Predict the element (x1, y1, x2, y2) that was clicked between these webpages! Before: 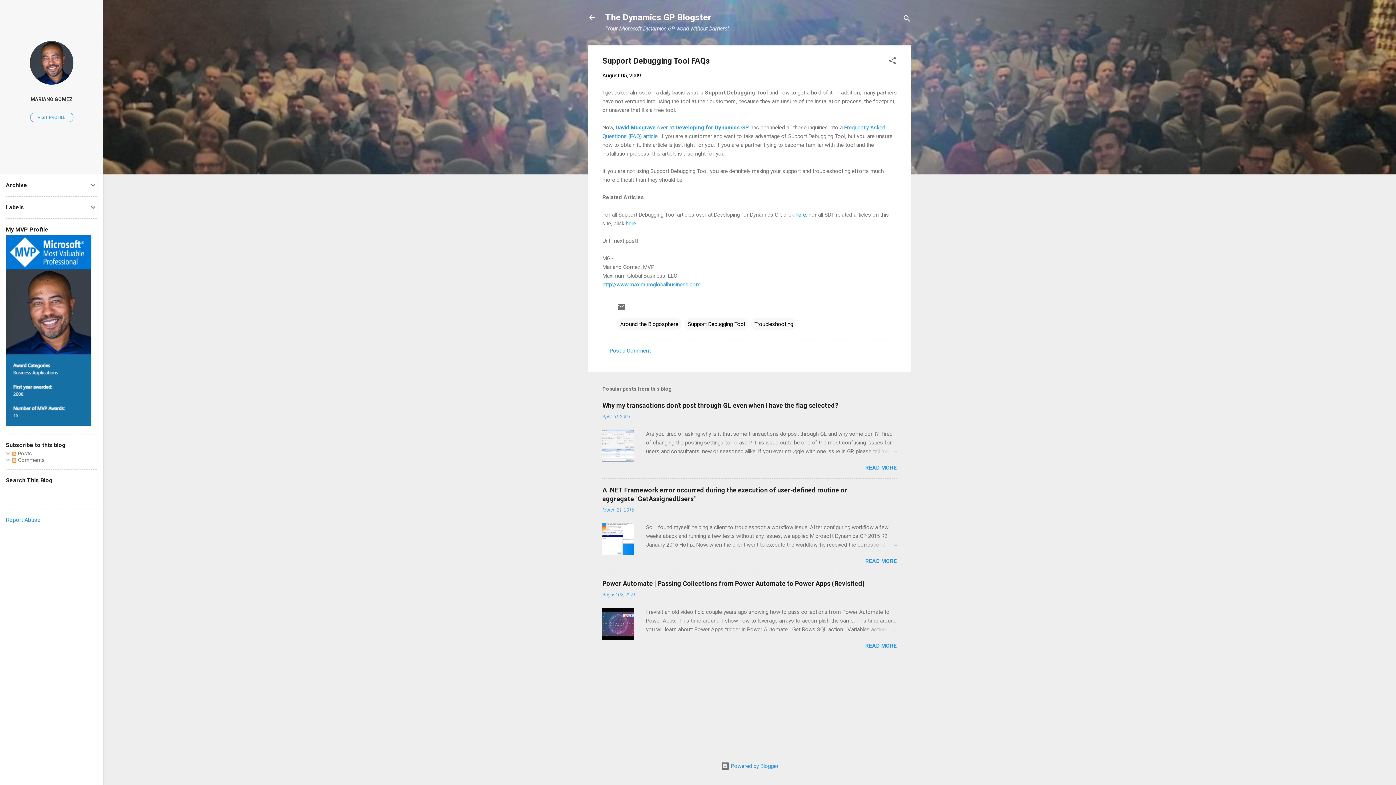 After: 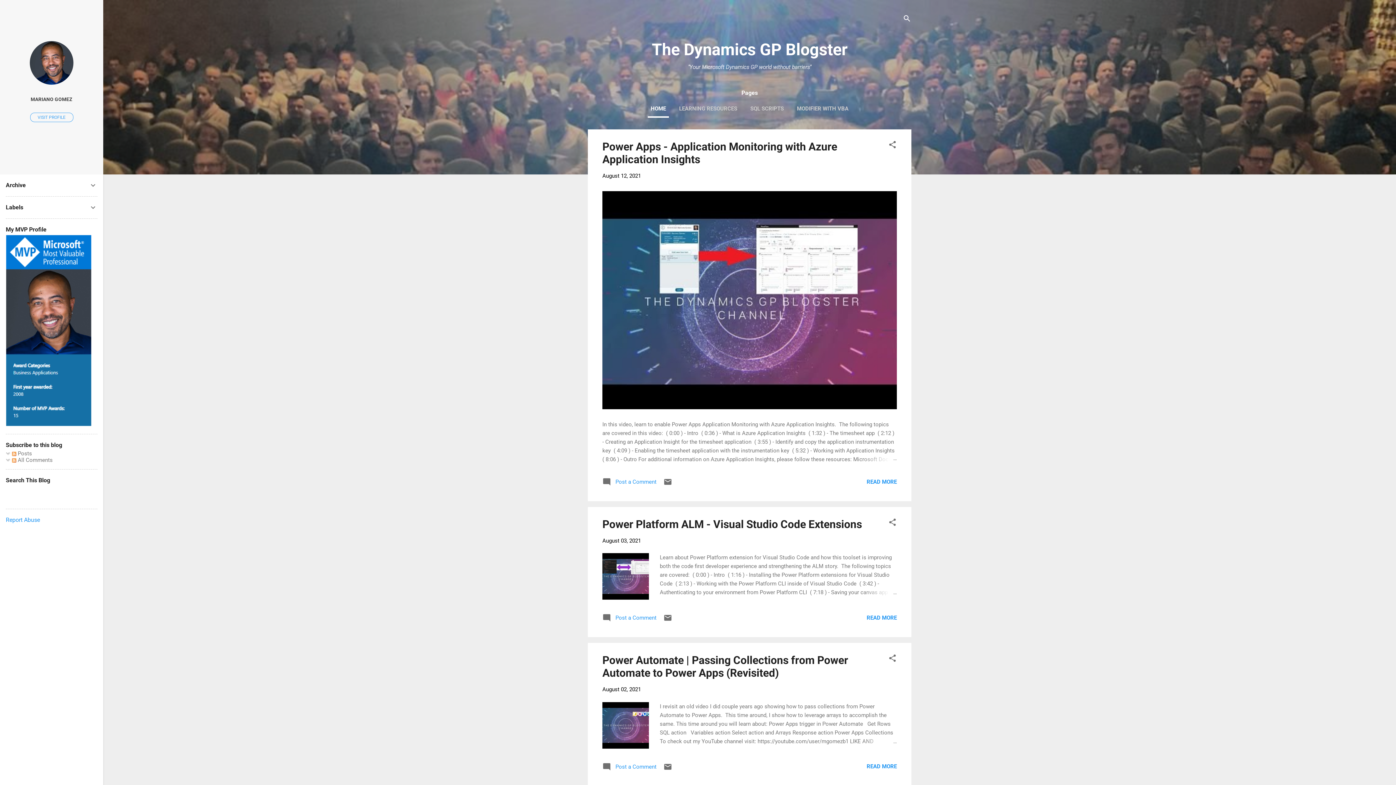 Action: bbox: (605, 12, 711, 22) label: The Dynamics GP Blogster